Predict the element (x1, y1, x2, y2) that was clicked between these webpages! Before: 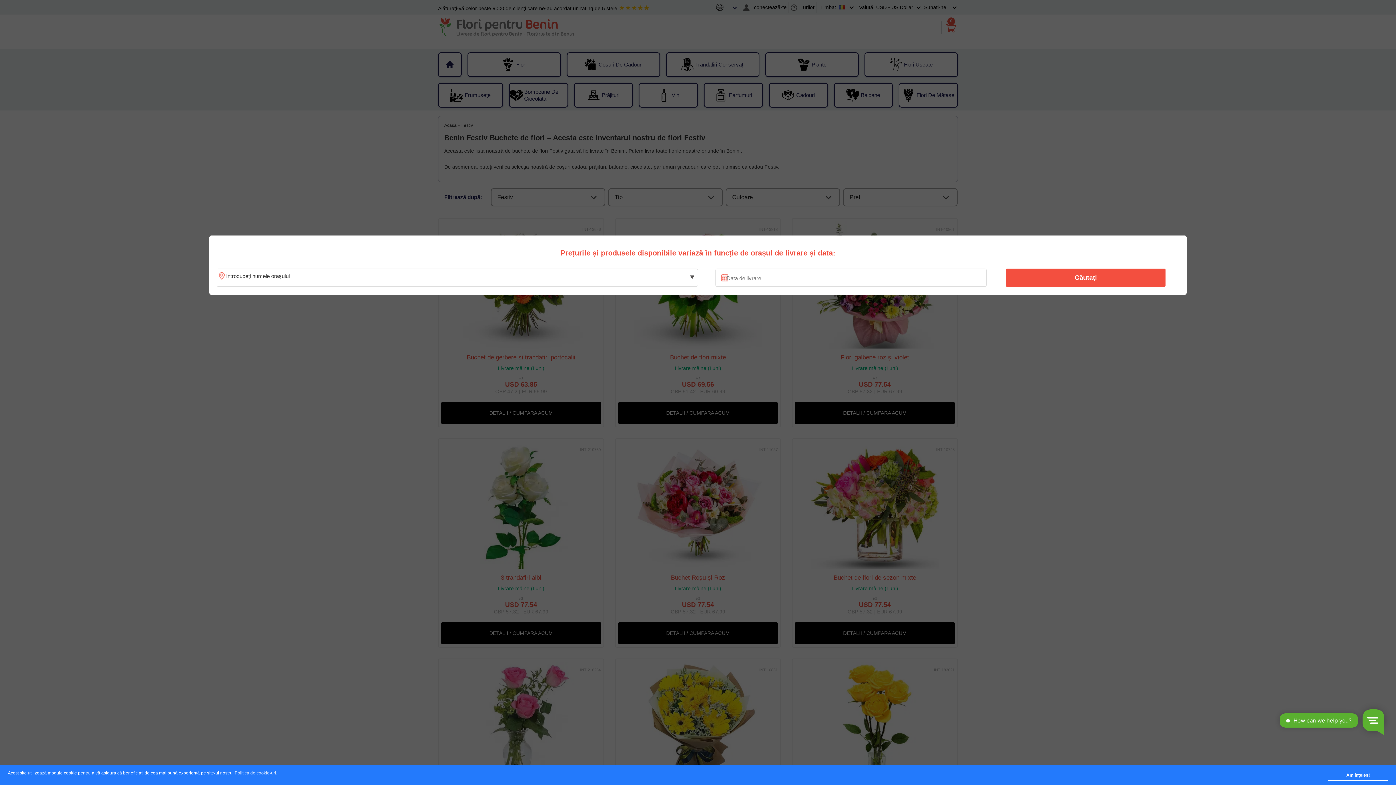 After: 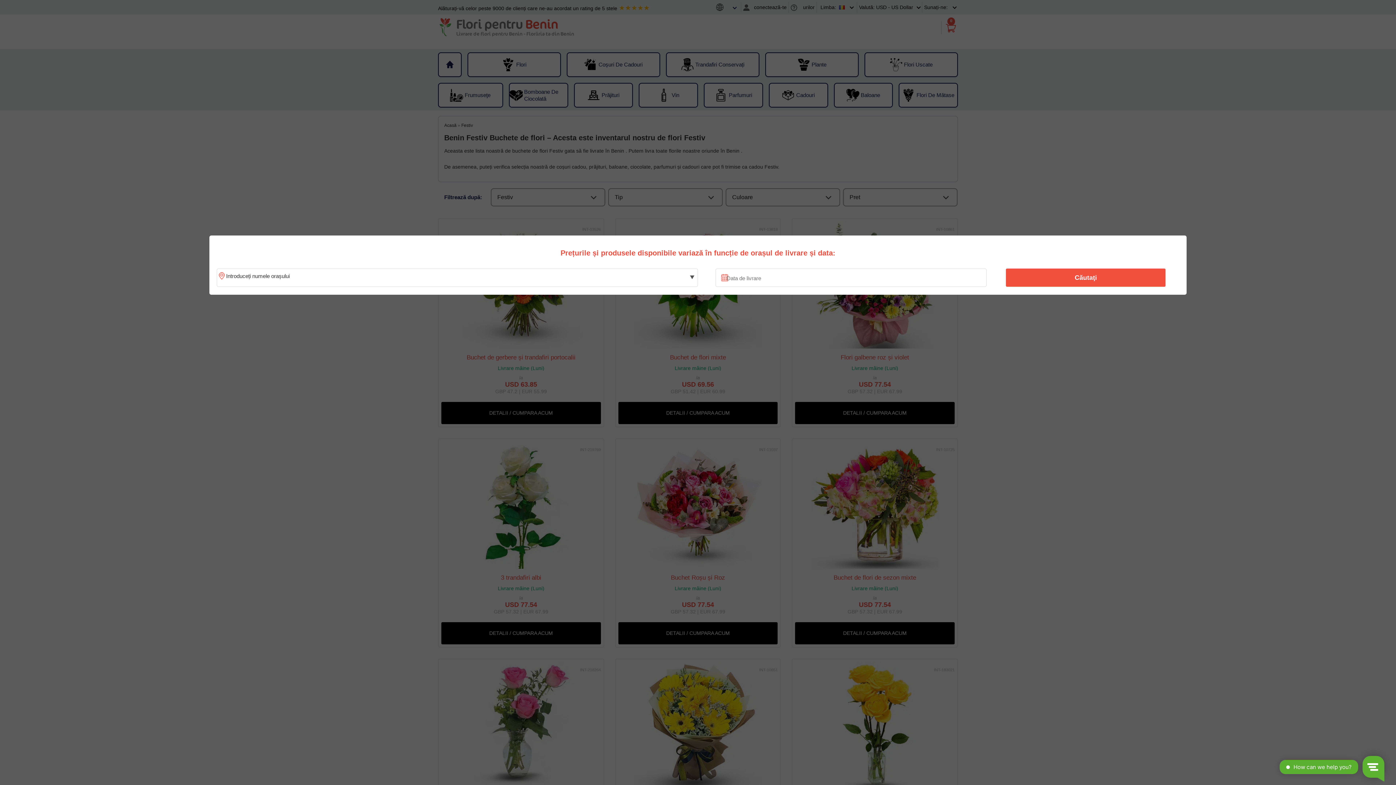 Action: bbox: (1328, 770, 1388, 781) label: Am înţeles!